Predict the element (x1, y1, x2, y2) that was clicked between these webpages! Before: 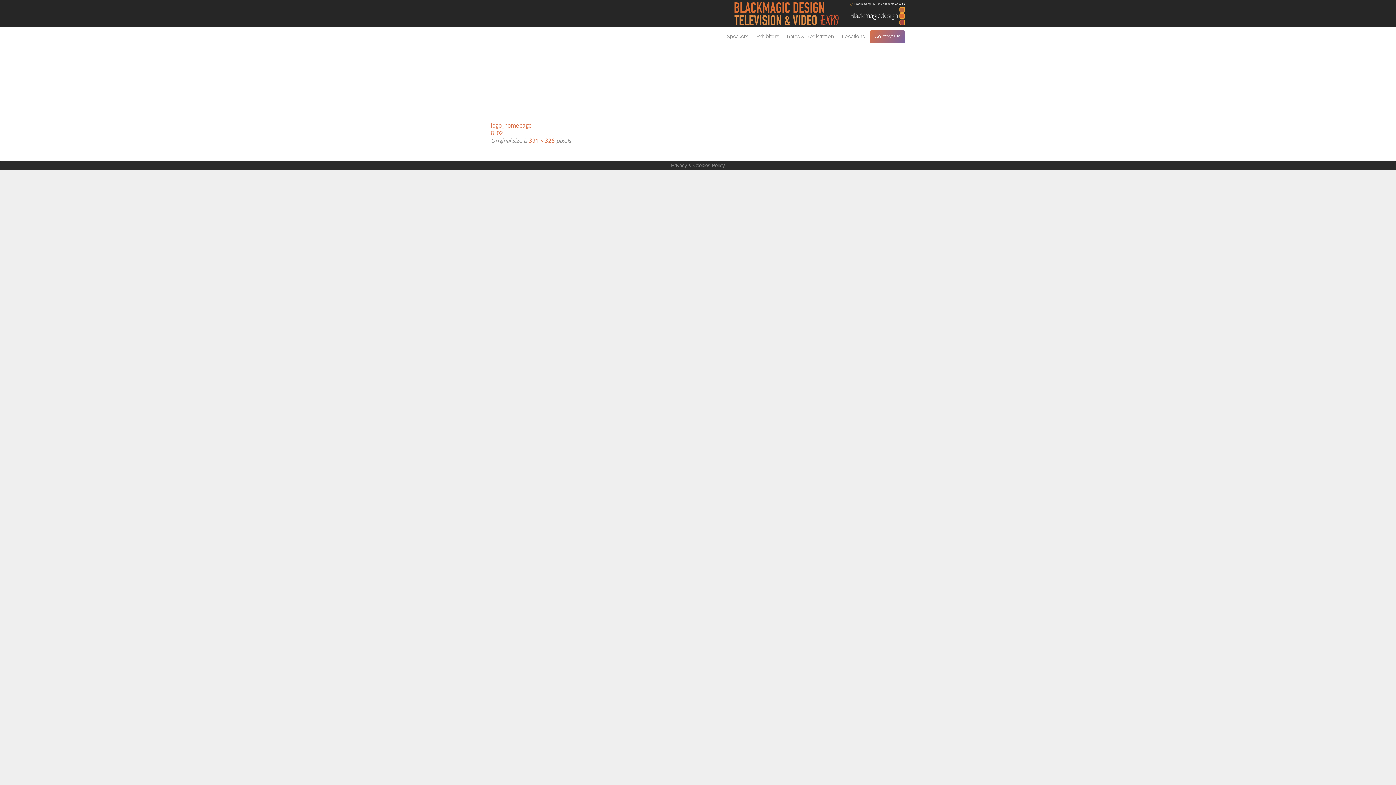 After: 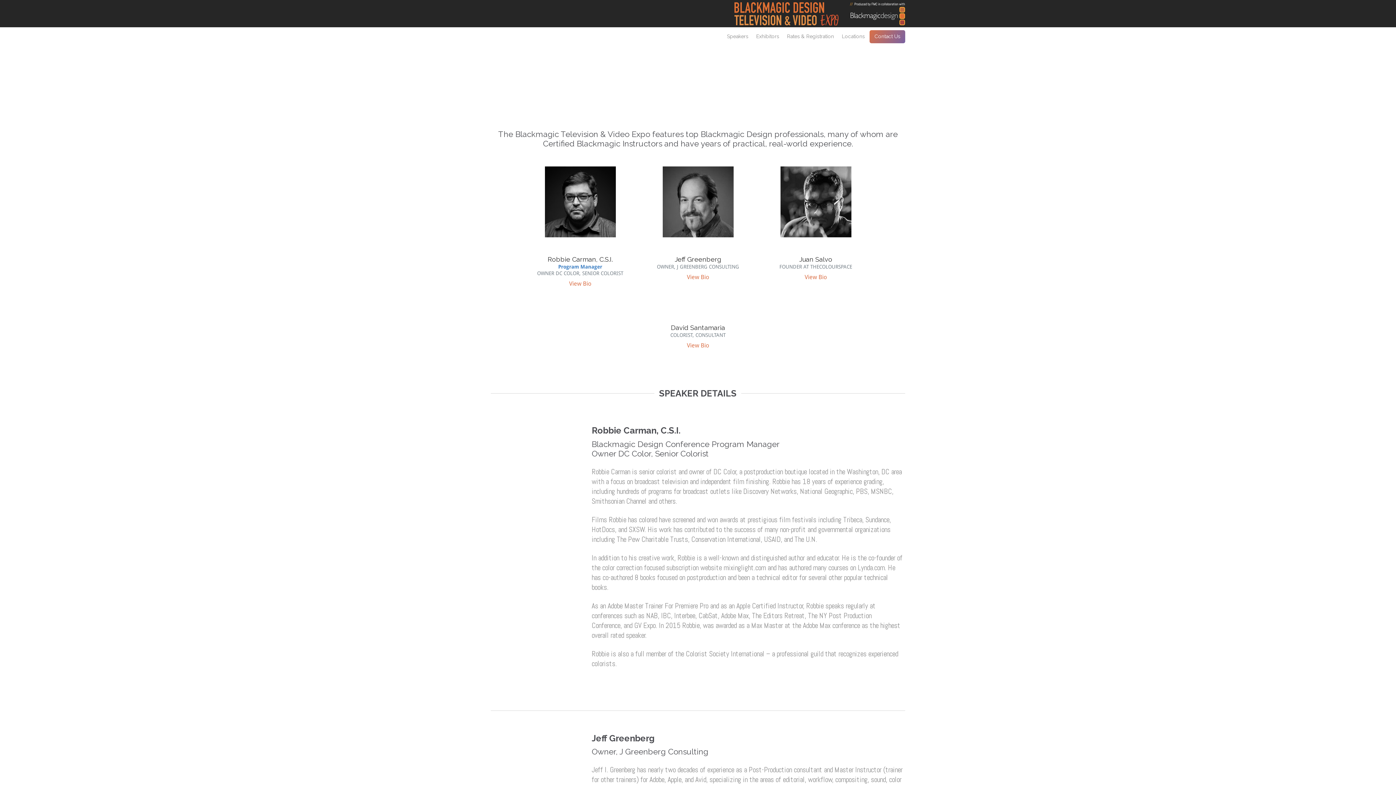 Action: label: Speakers bbox: (724, 32, 751, 41)